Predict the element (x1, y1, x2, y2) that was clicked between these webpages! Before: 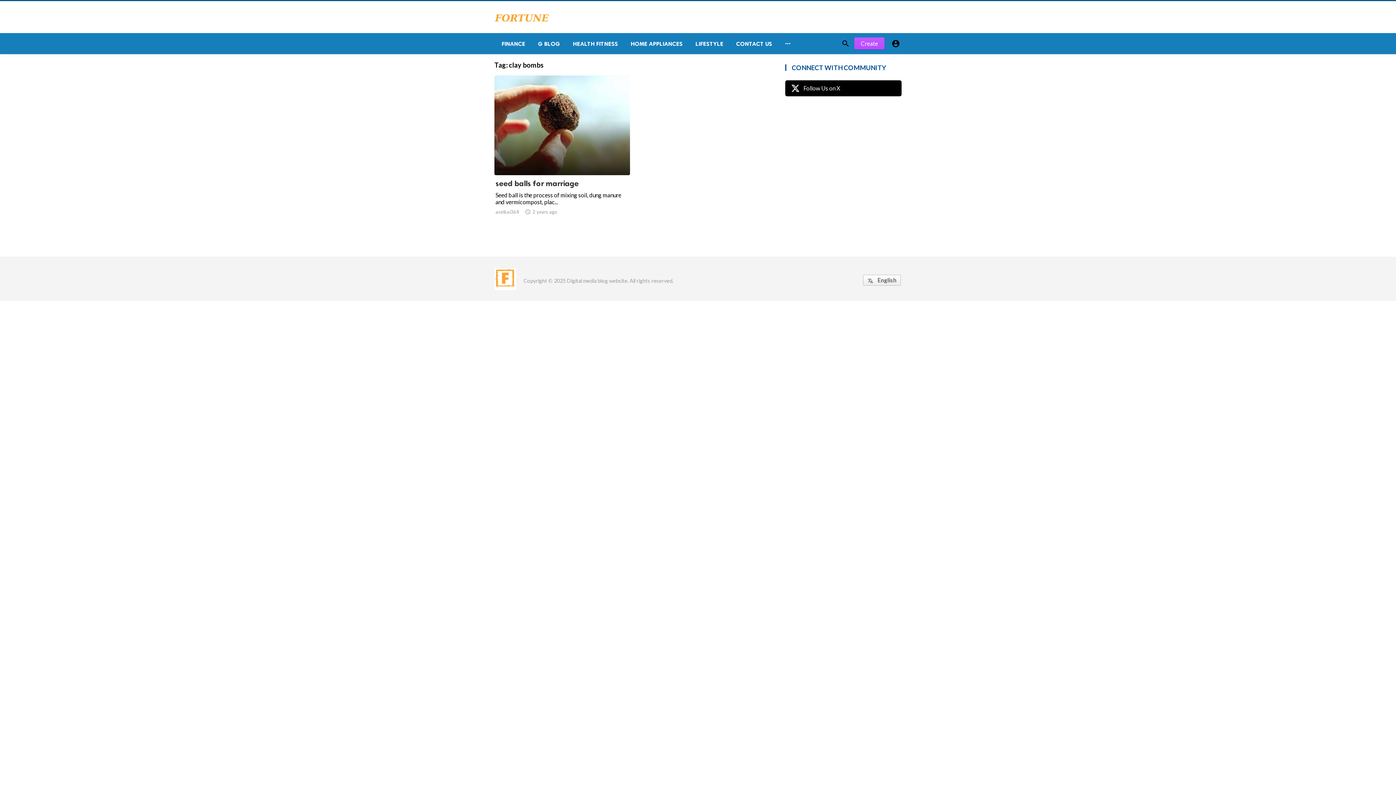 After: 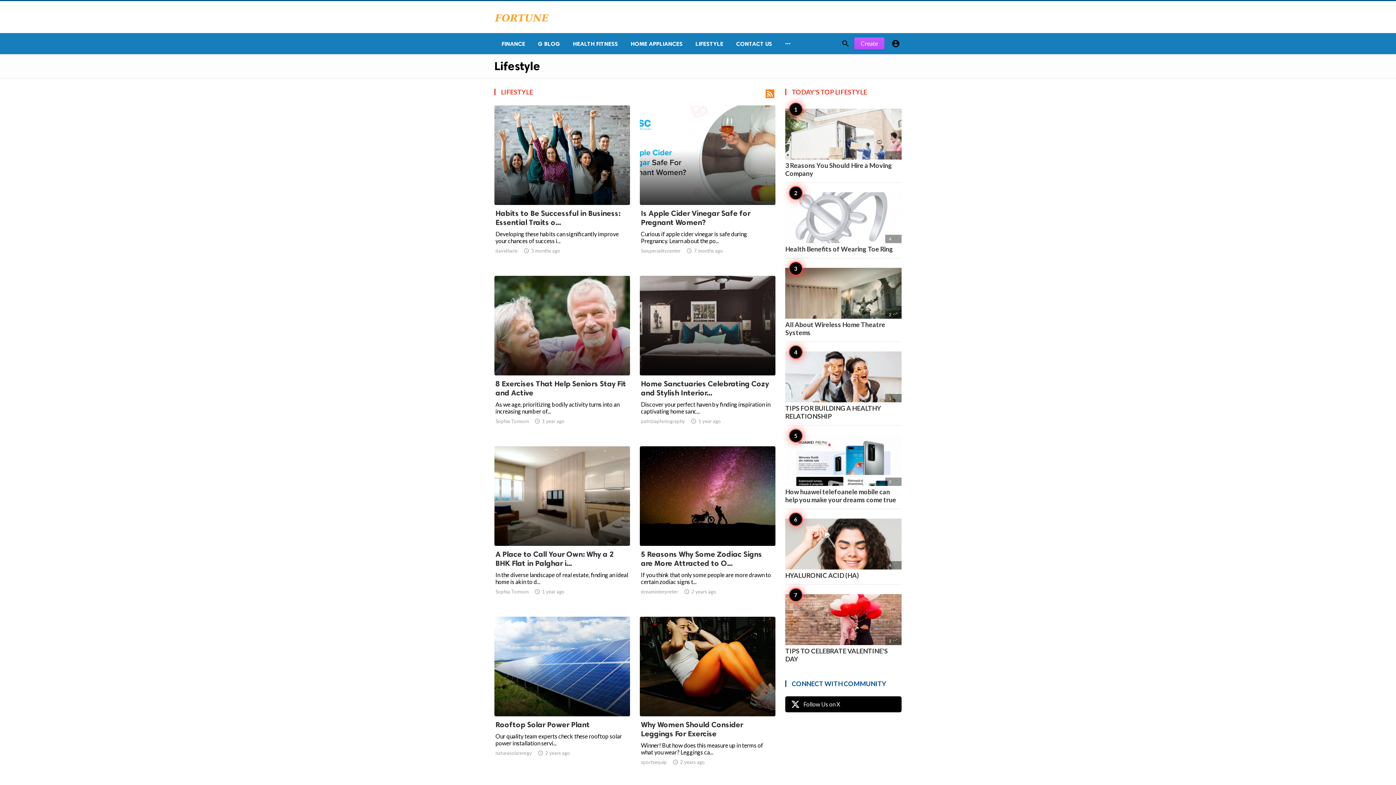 Action: label: LIFESTYLE bbox: (688, 33, 729, 54)